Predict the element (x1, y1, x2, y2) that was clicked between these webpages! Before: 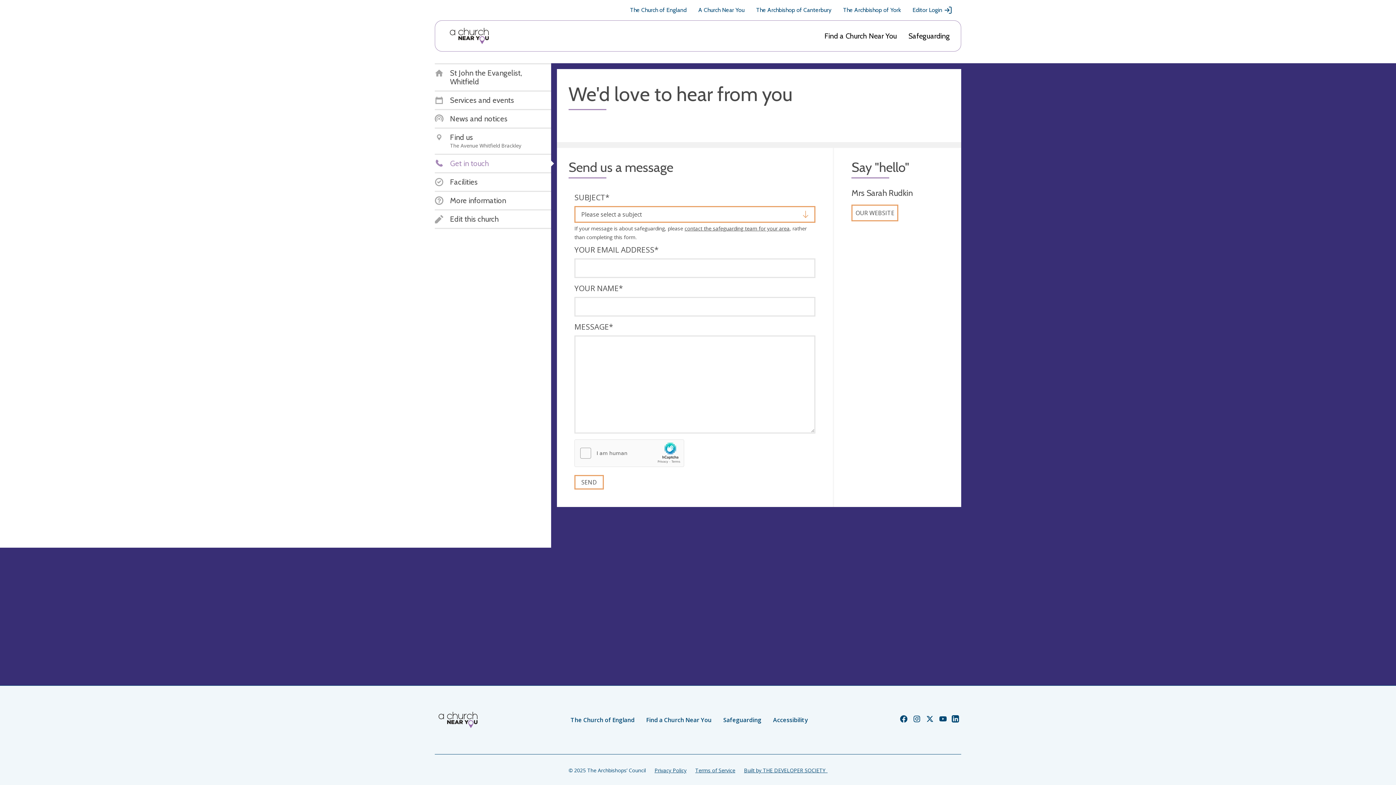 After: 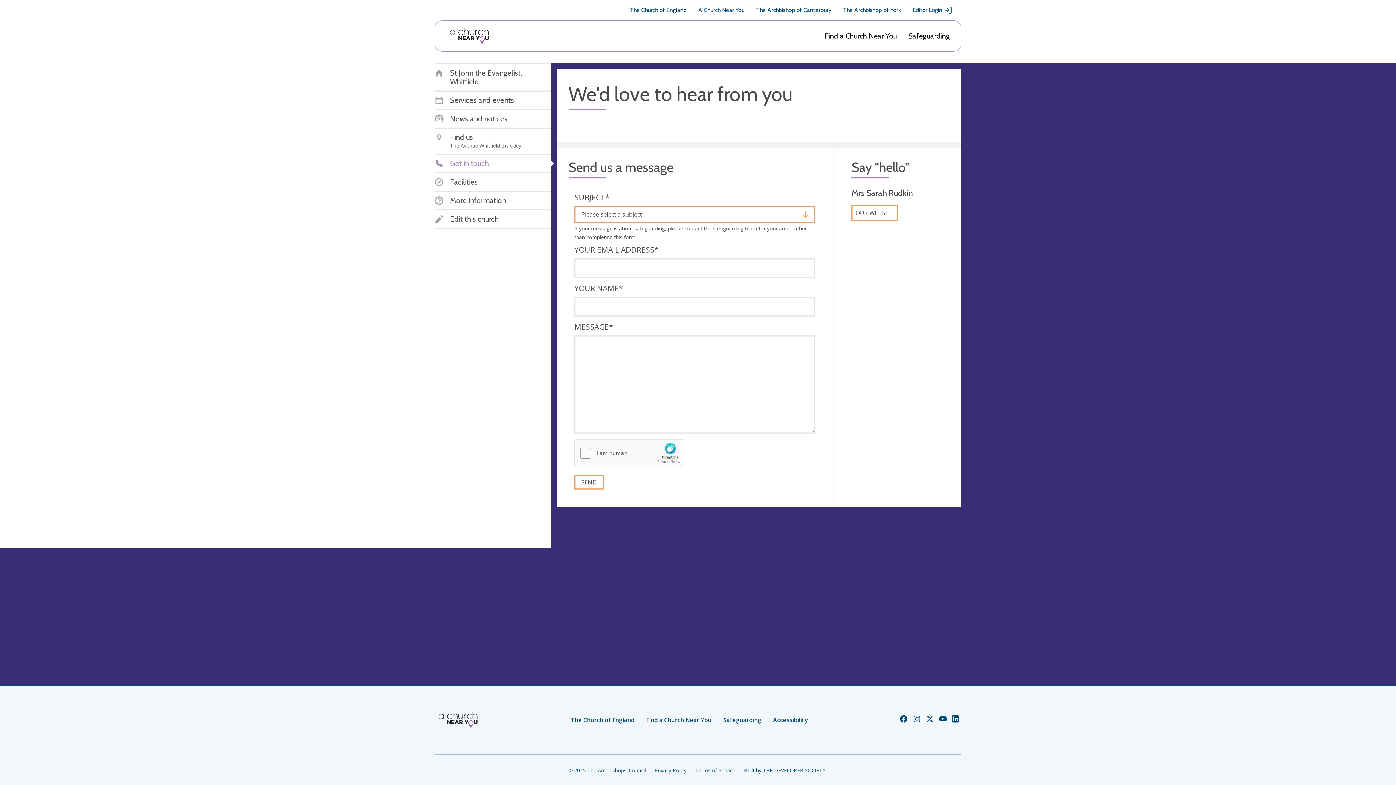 Action: bbox: (899, 717, 908, 725) label: Church of England Facebook